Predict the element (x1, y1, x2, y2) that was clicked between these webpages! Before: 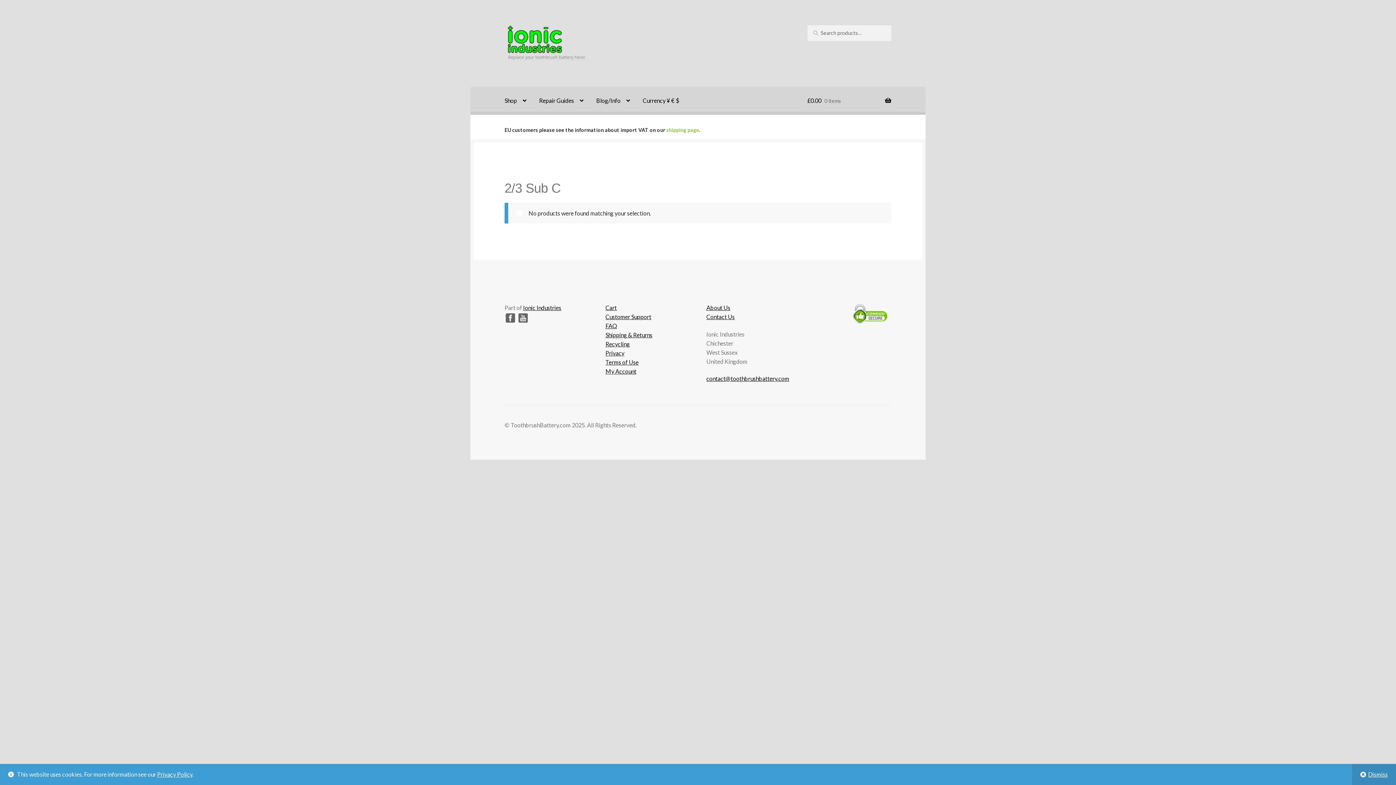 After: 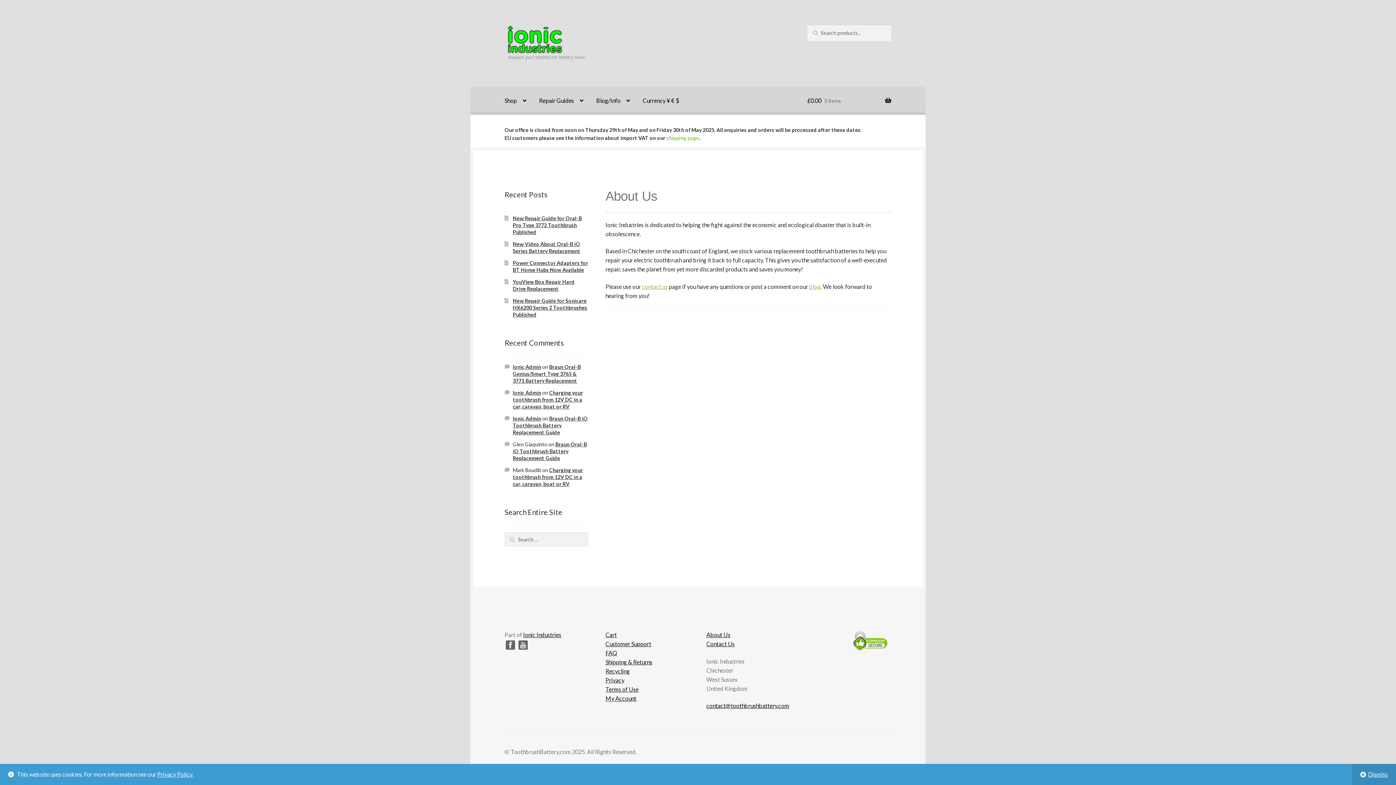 Action: bbox: (706, 304, 730, 311) label: About Us